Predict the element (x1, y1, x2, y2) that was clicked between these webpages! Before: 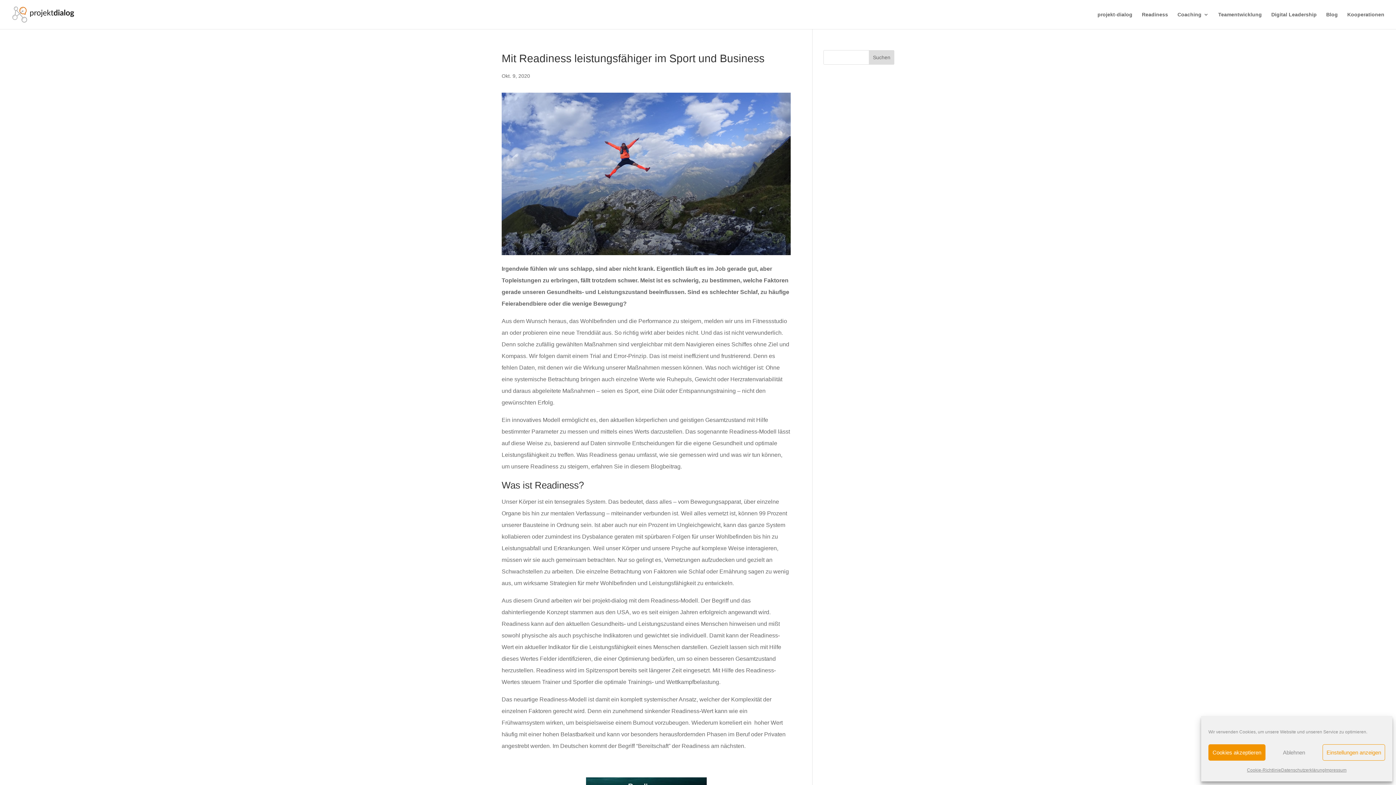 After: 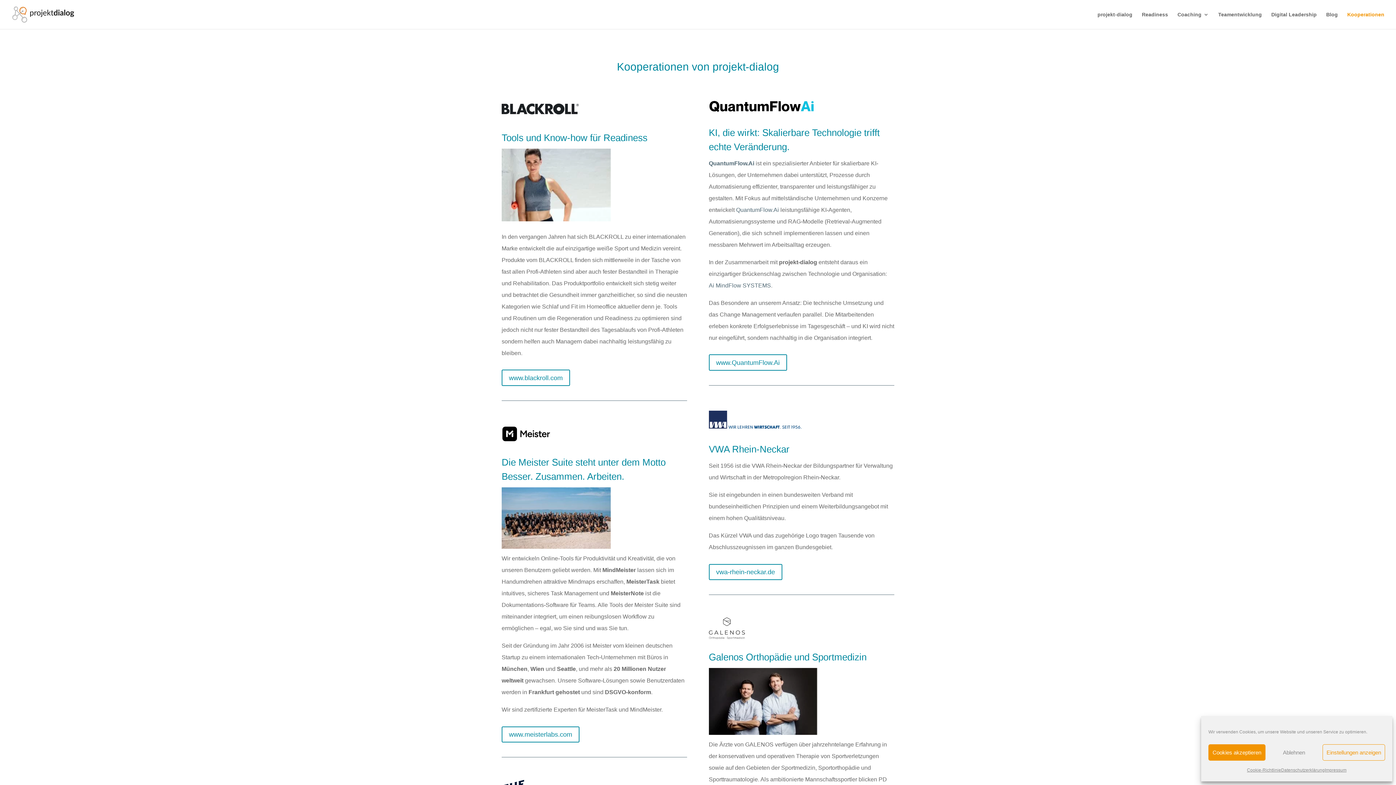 Action: bbox: (1347, 12, 1384, 29) label: Kooperationen